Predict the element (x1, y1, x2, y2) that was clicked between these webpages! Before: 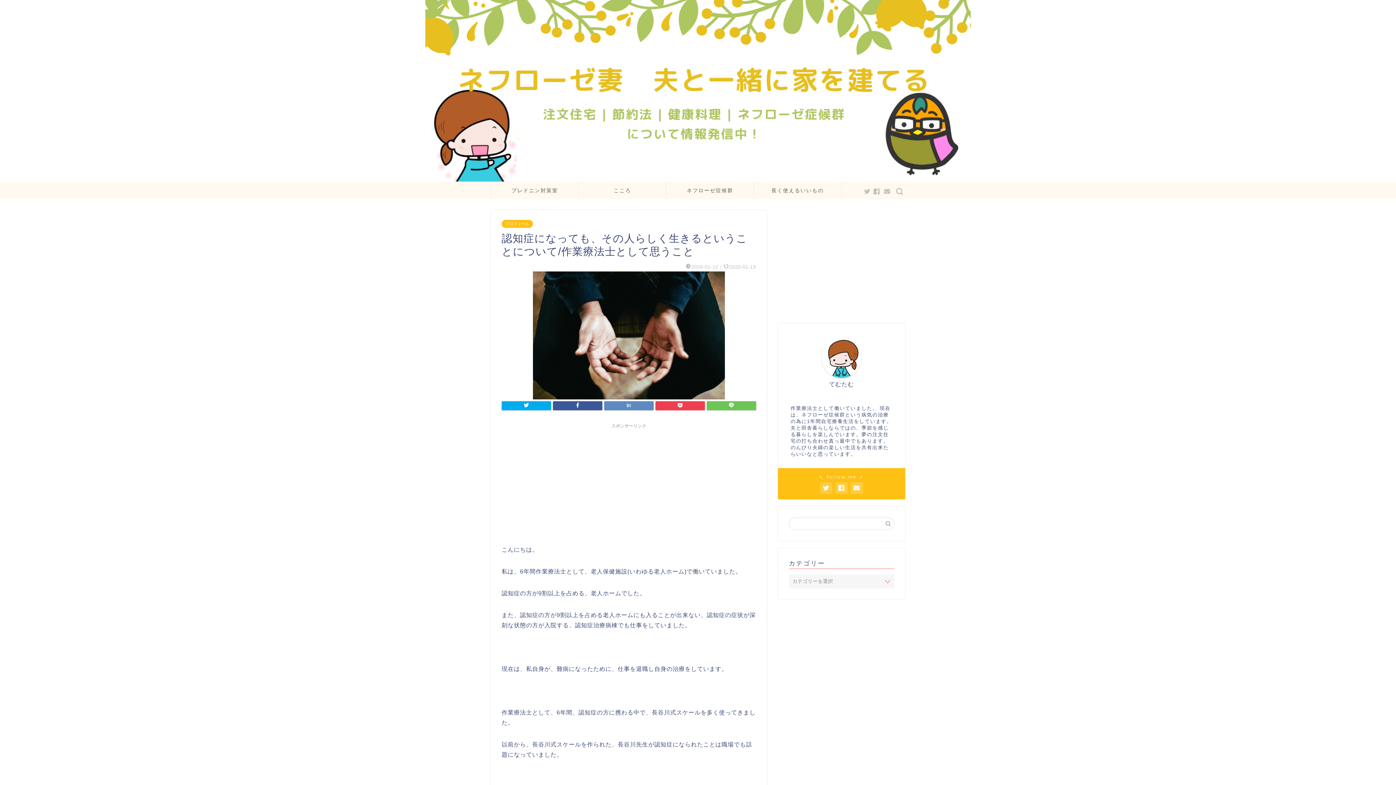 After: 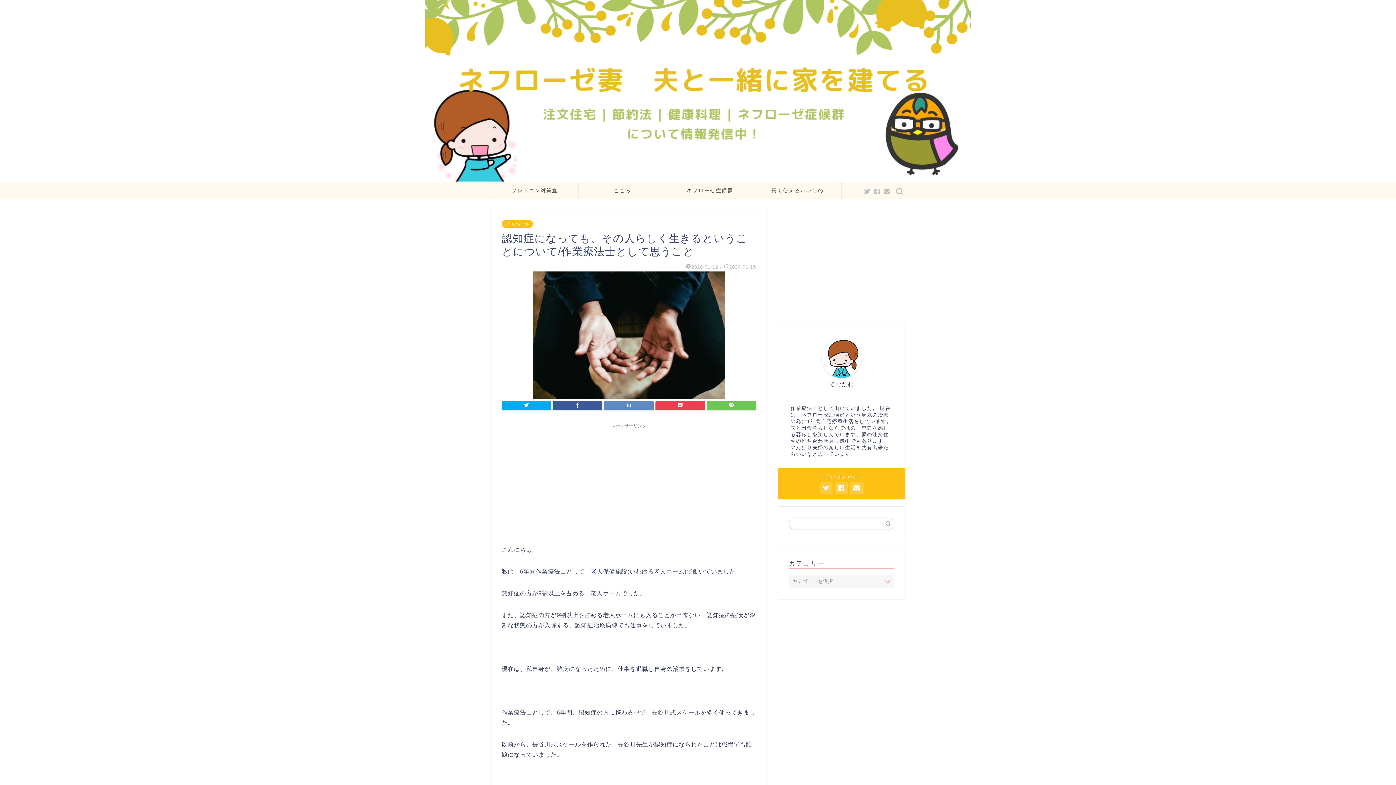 Action: bbox: (850, 482, 863, 494)